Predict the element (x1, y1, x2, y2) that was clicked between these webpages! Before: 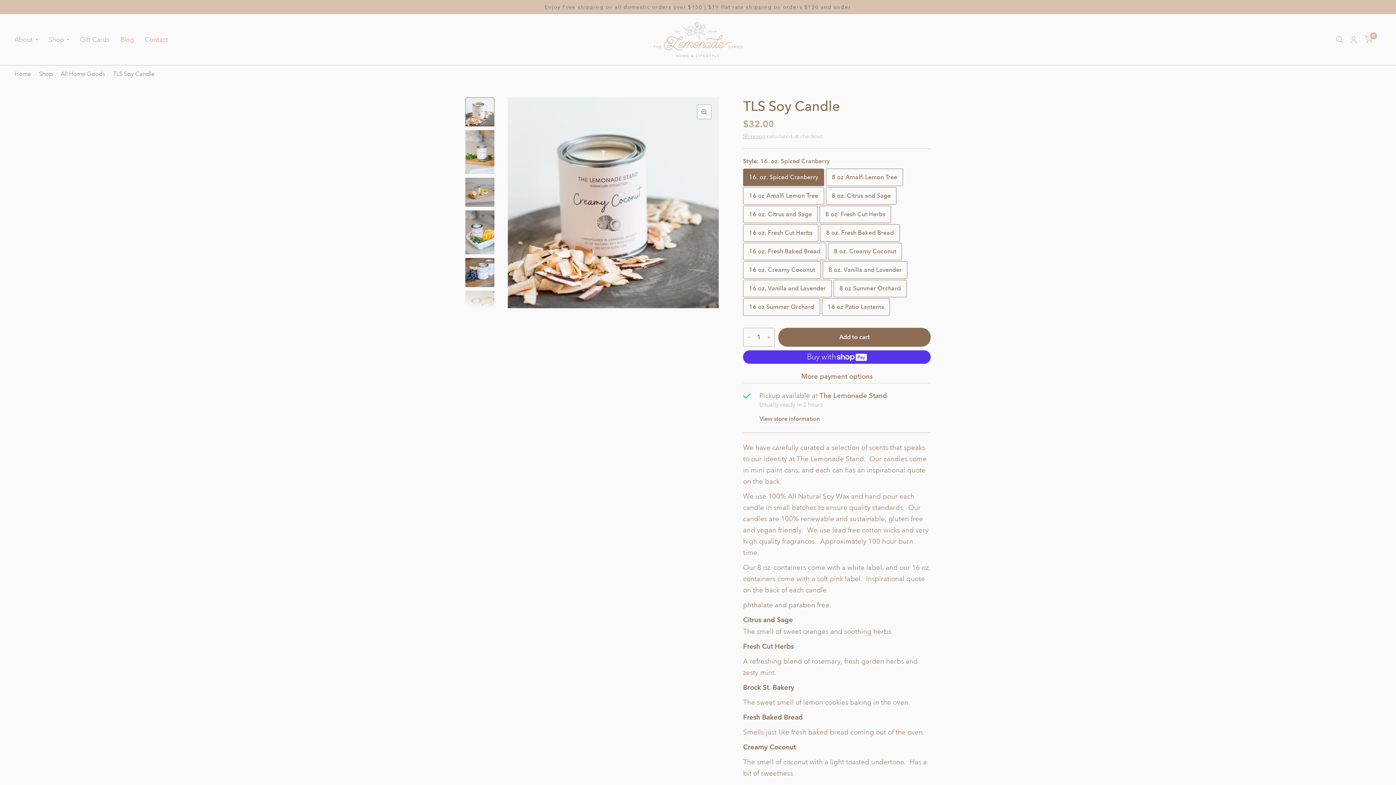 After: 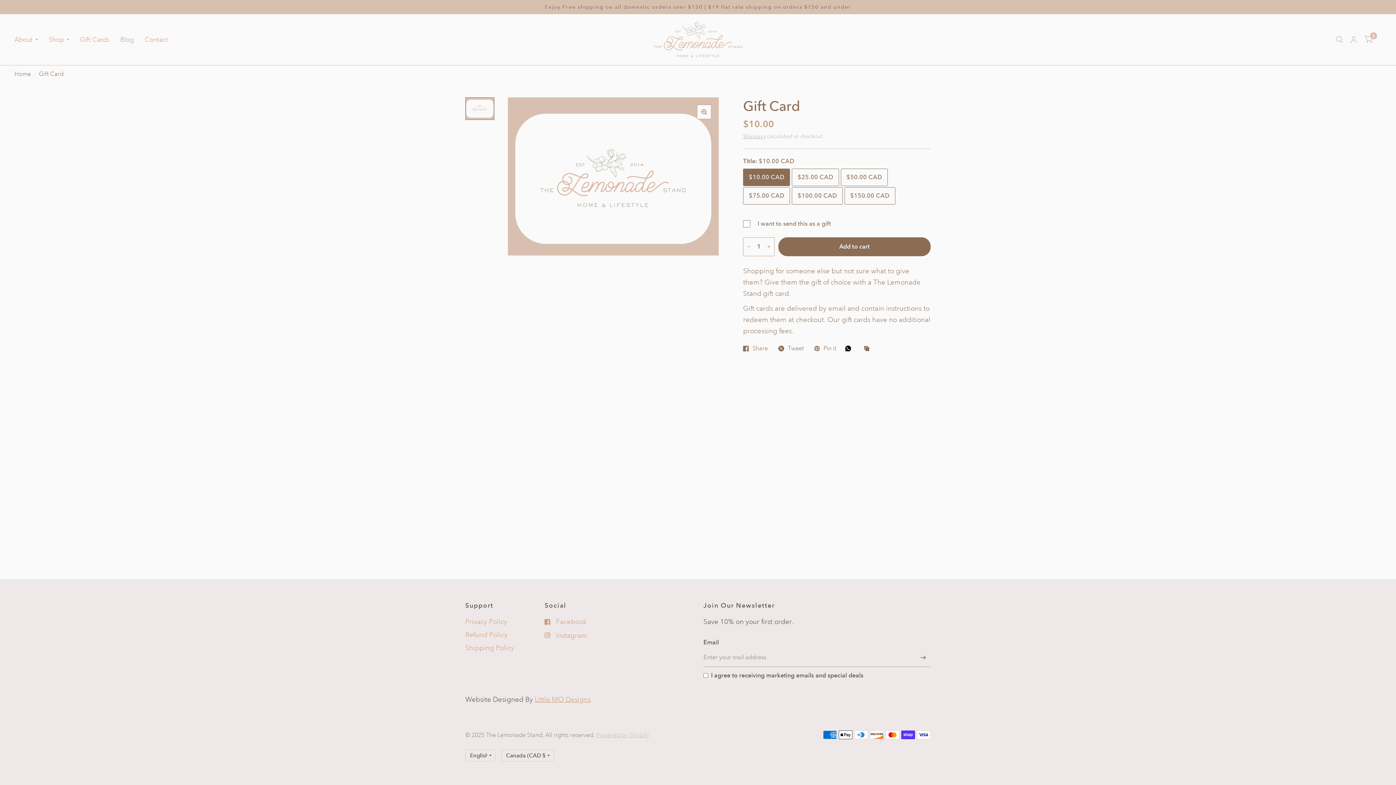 Action: bbox: (80, 30, 109, 48) label: Gift Cards